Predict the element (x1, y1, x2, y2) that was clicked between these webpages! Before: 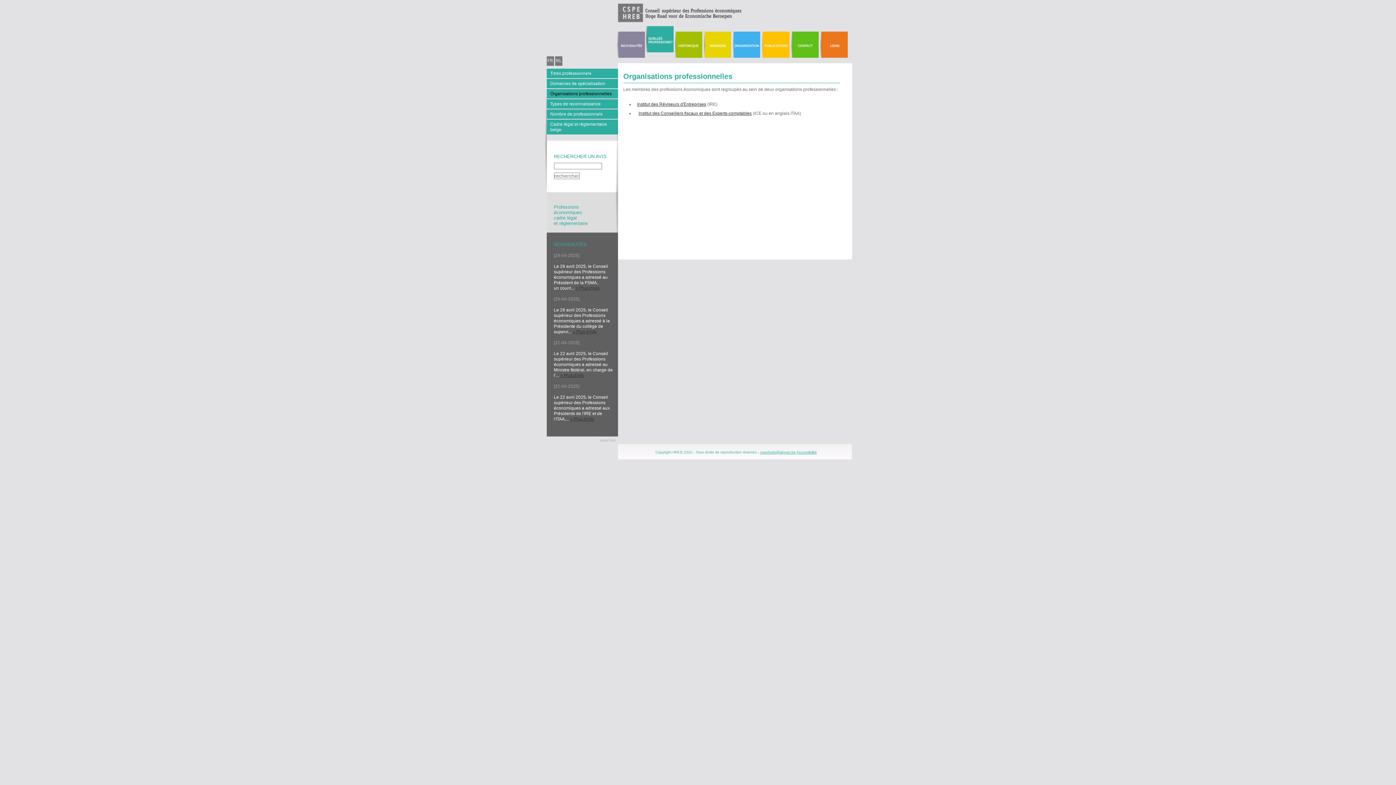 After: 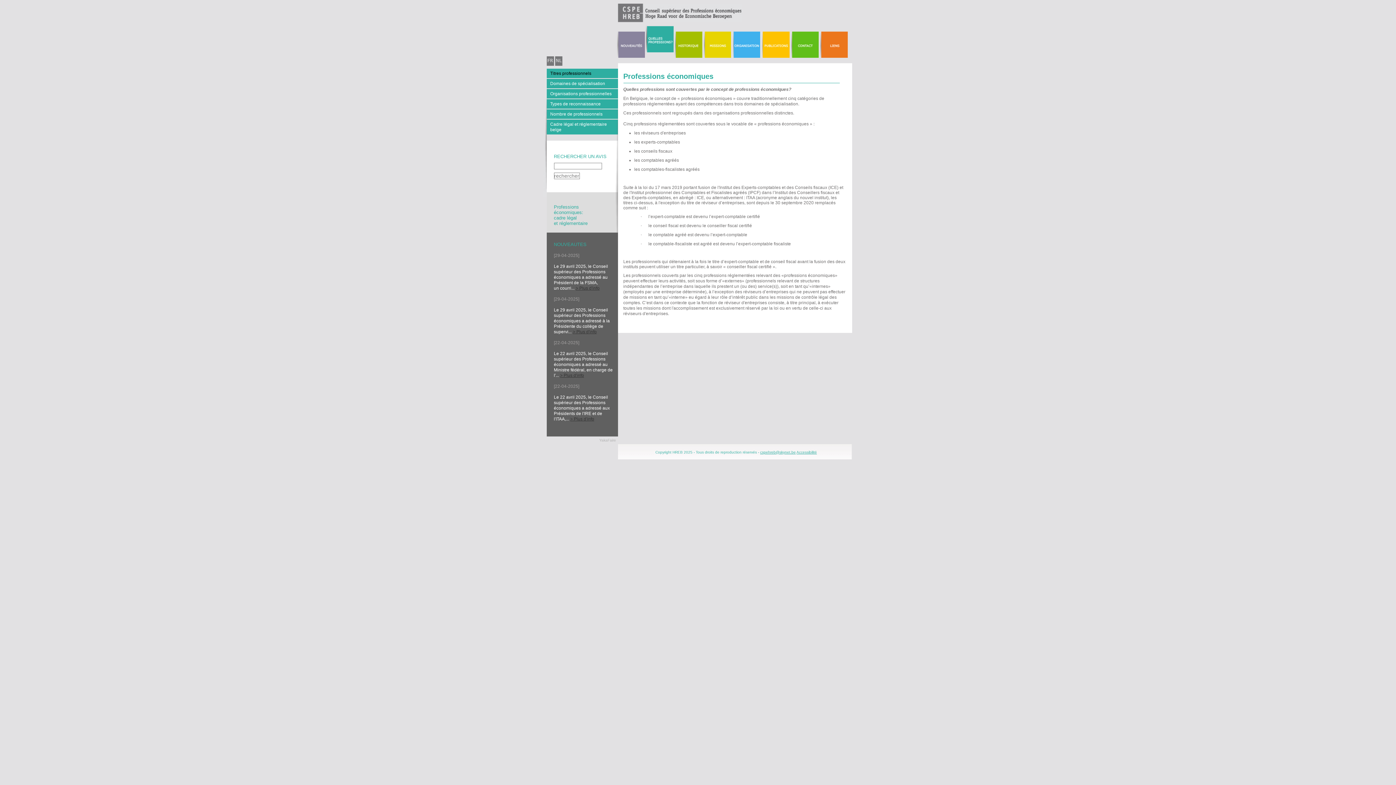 Action: bbox: (645, 25, 674, 52)